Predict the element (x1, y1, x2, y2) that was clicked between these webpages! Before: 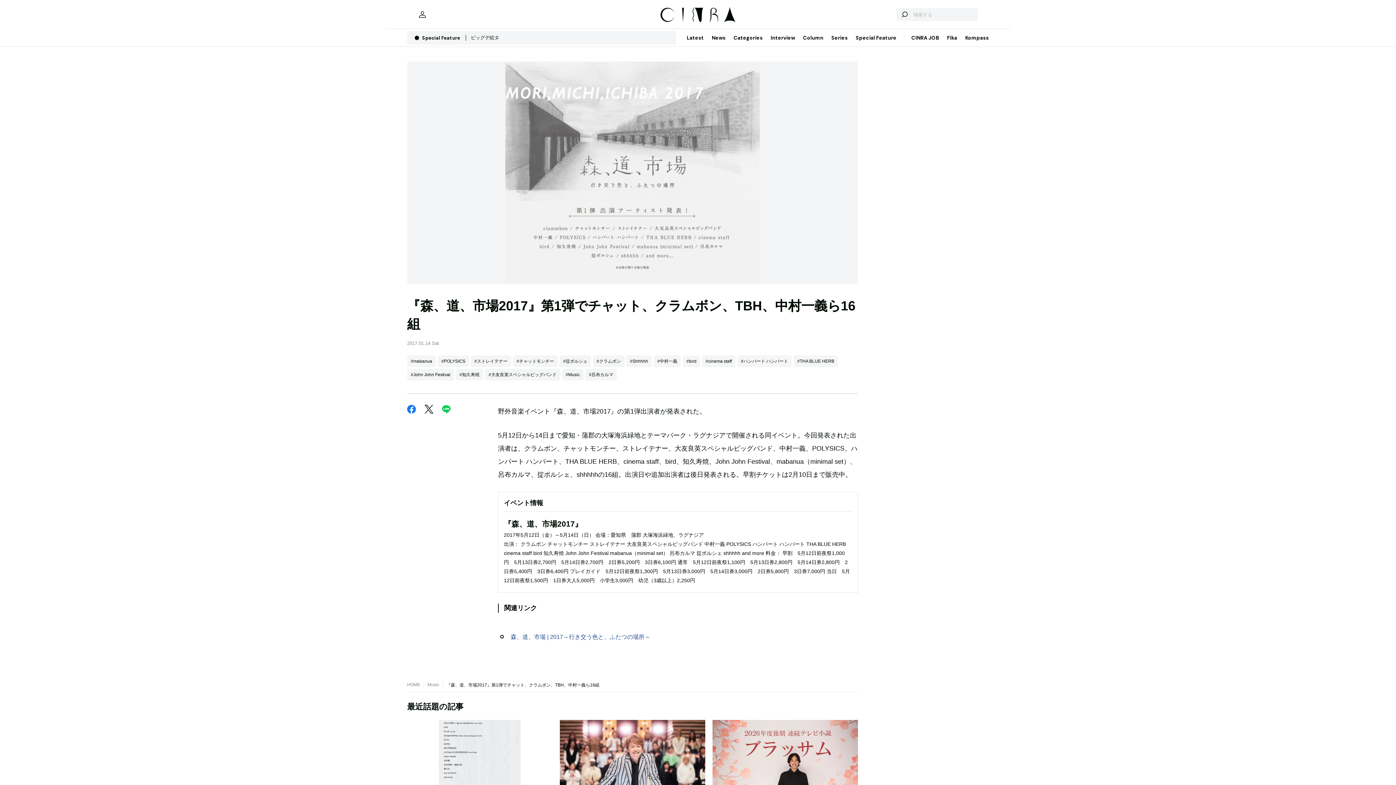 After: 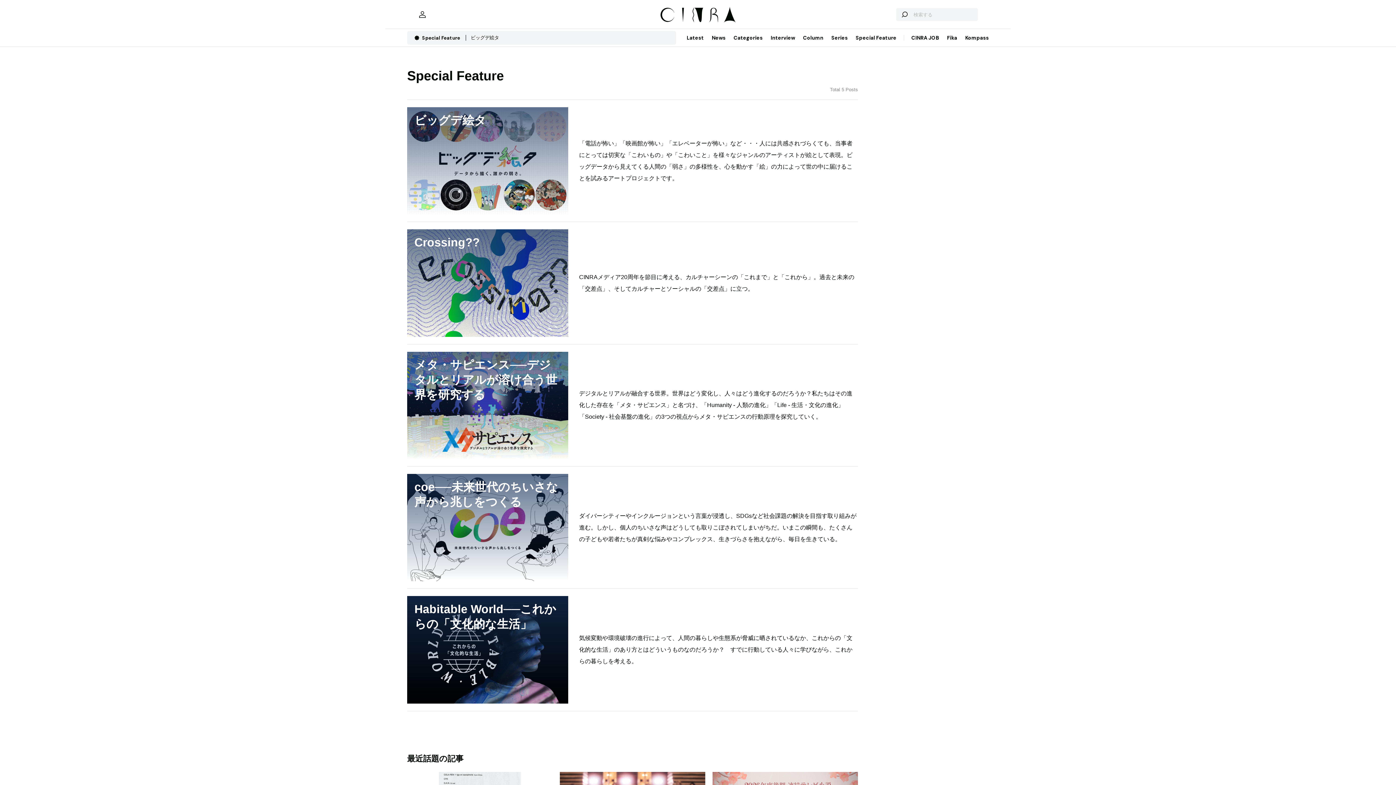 Action: label: Special Feature bbox: (852, 29, 896, 46)